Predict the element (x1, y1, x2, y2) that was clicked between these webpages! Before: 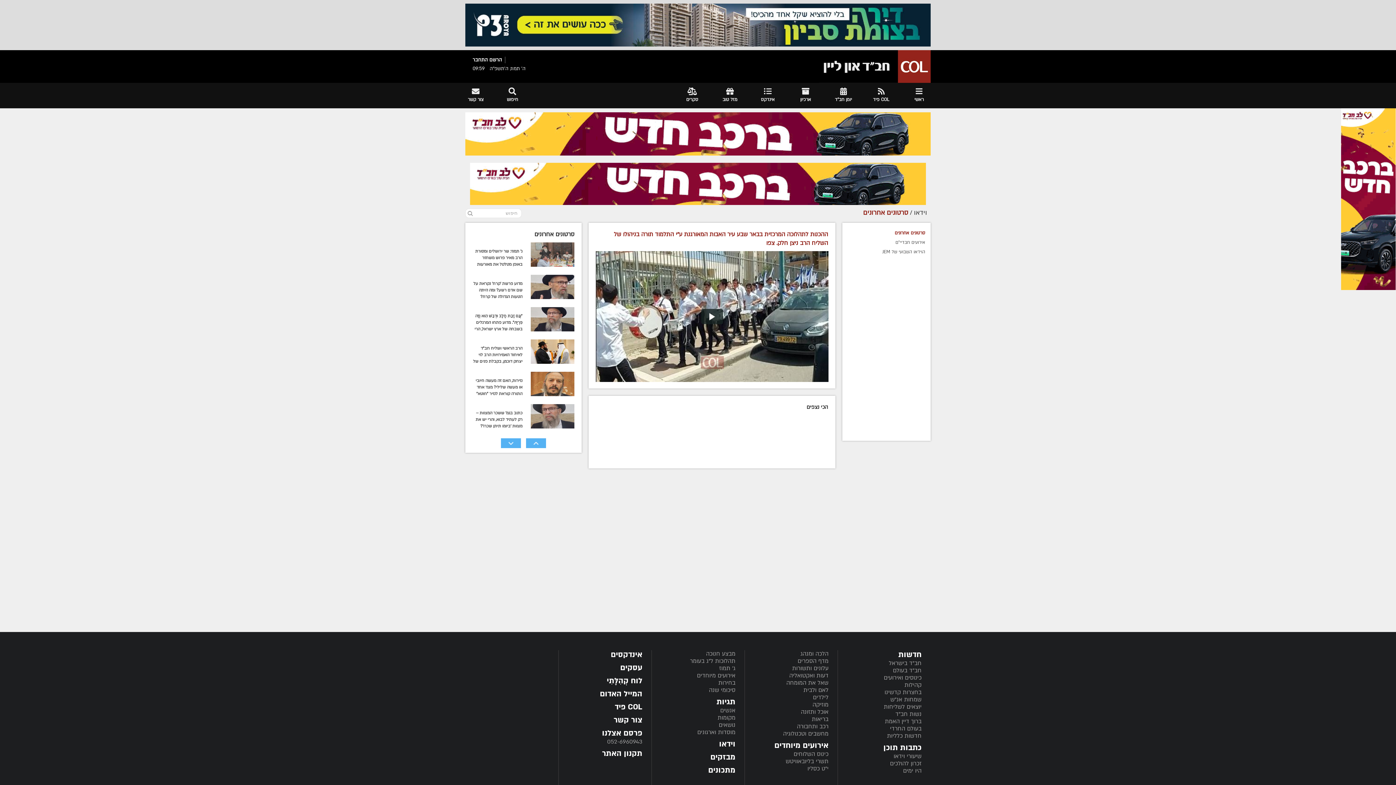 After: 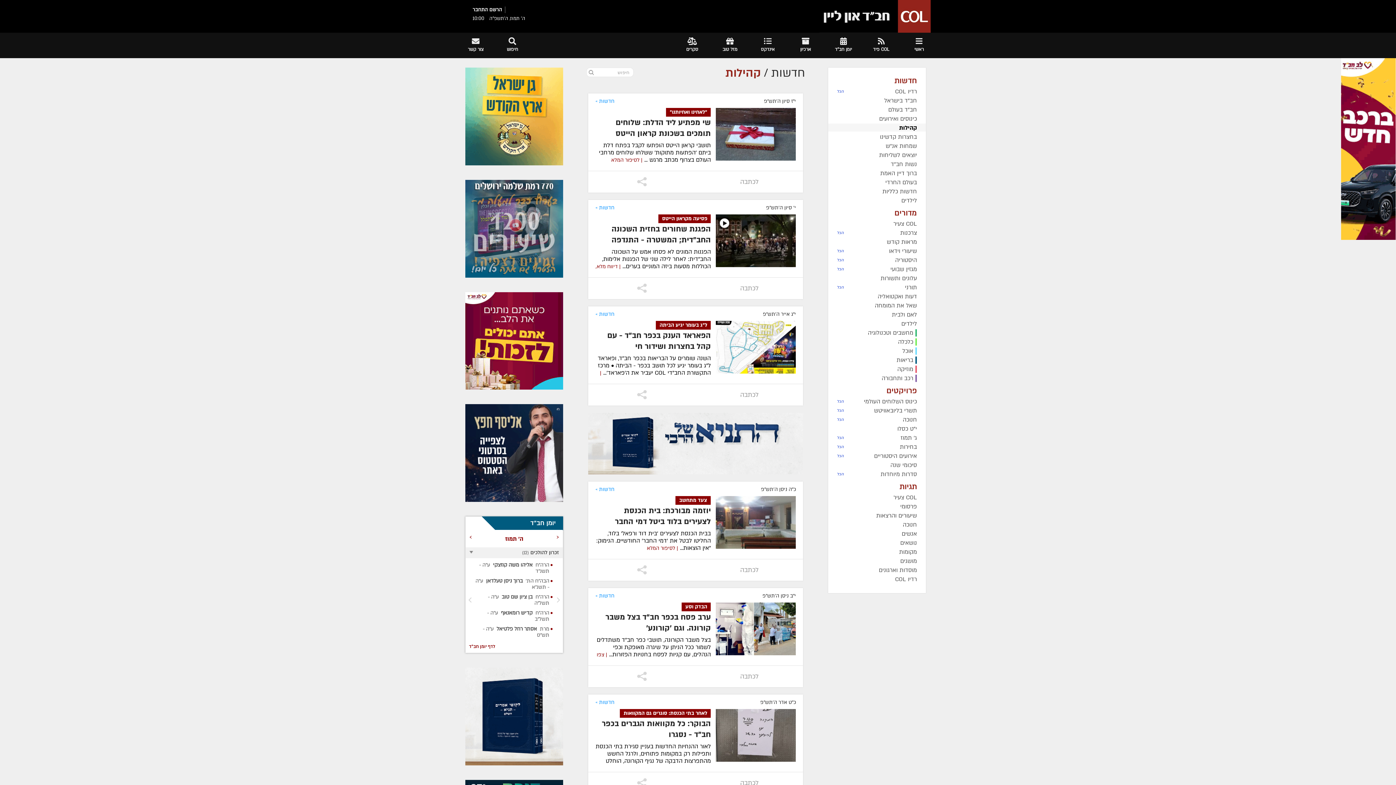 Action: bbox: (904, 681, 921, 689) label: קהילות